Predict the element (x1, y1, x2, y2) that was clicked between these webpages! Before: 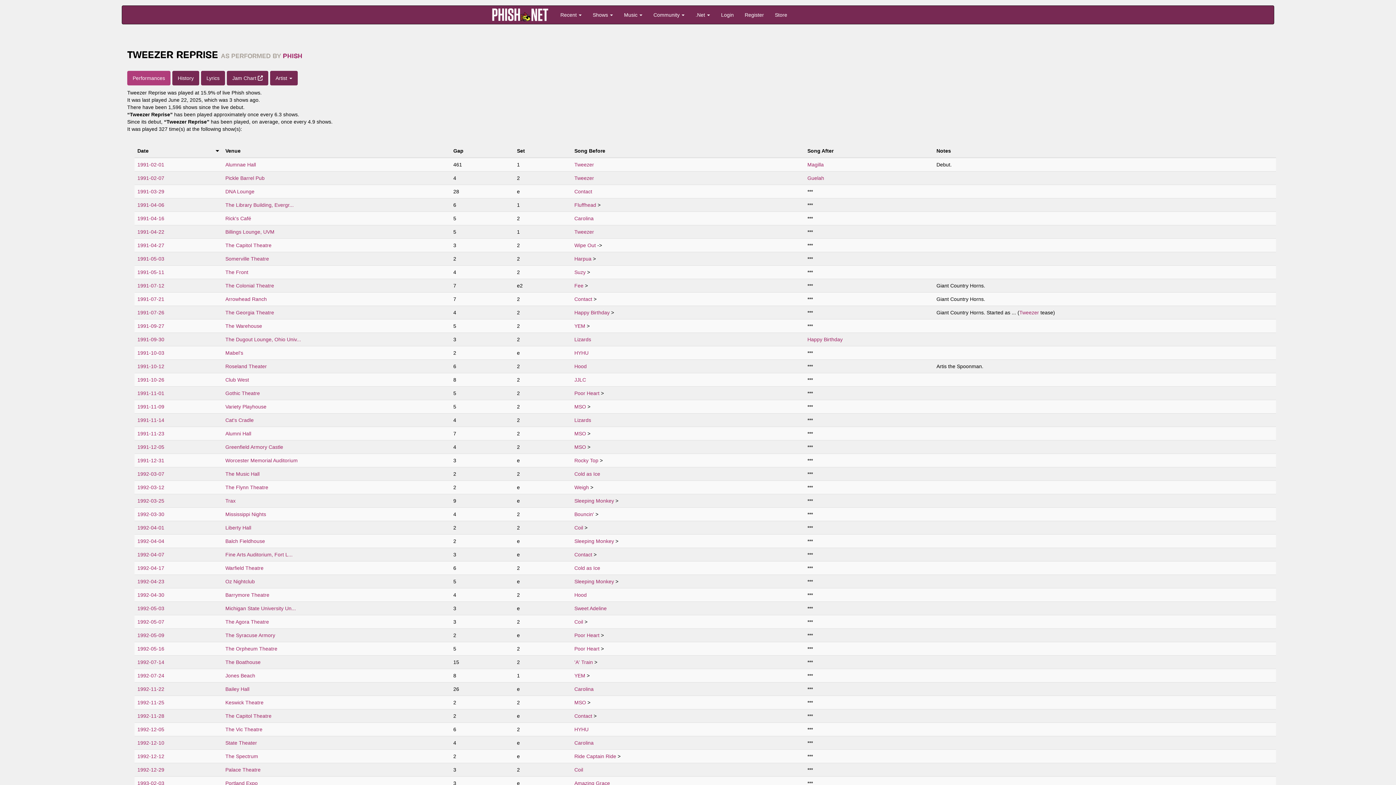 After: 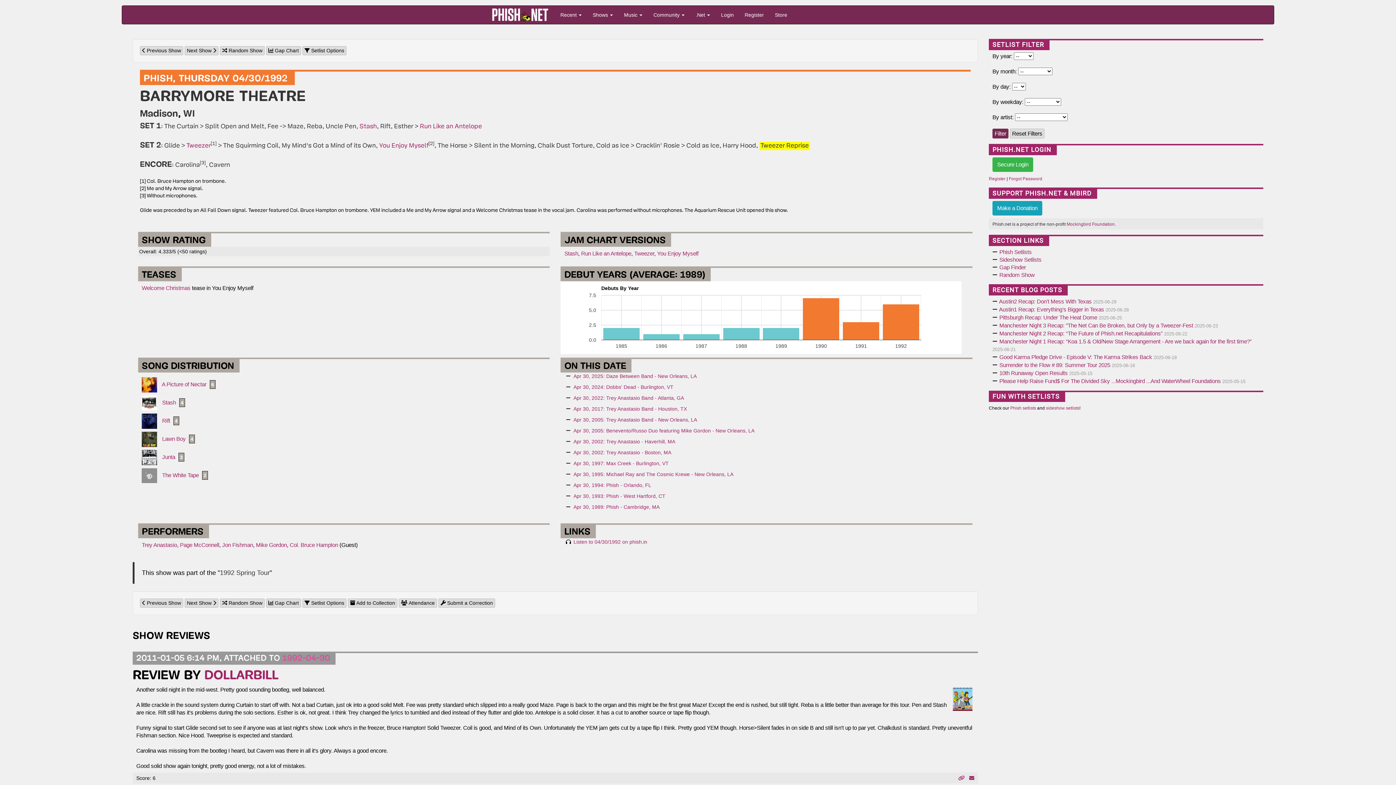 Action: bbox: (137, 592, 164, 598) label: 1992-04-30